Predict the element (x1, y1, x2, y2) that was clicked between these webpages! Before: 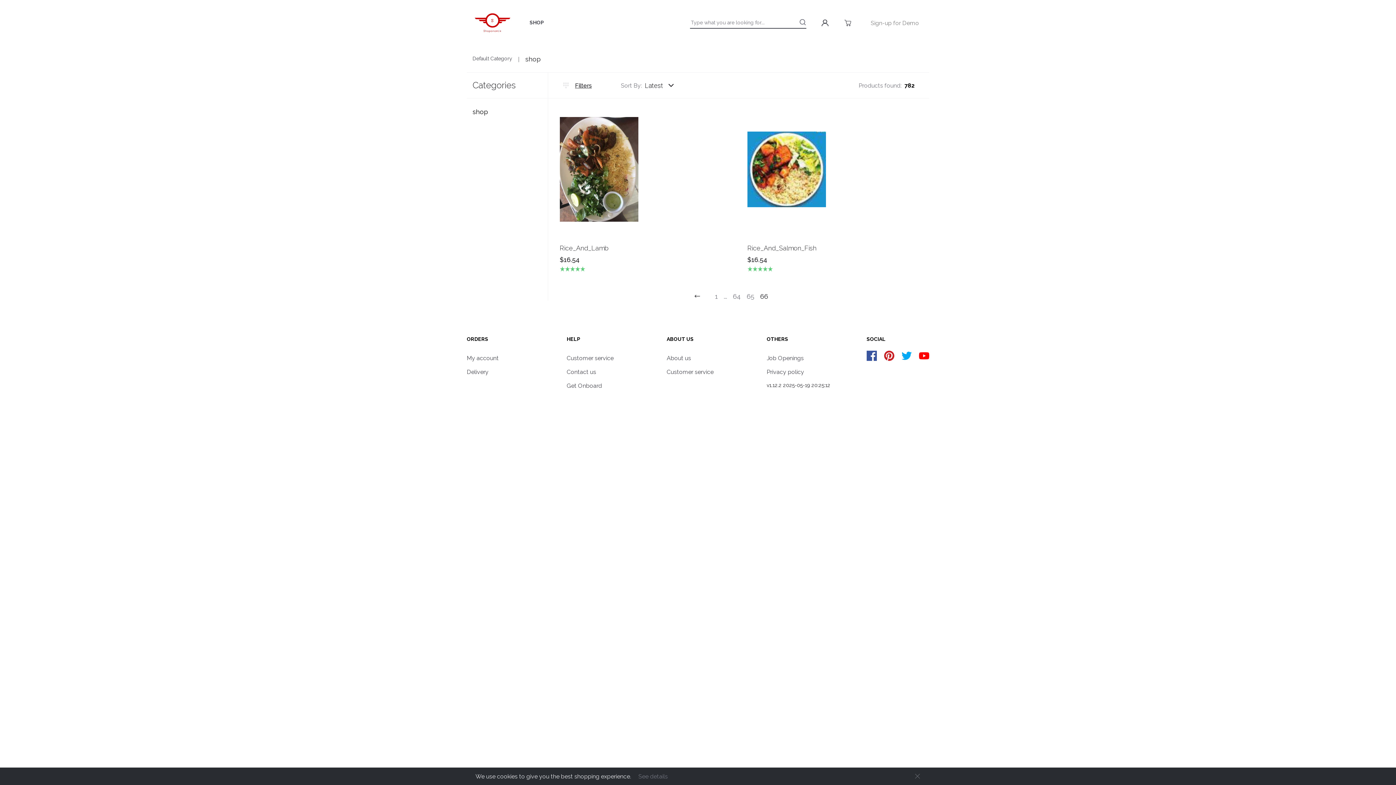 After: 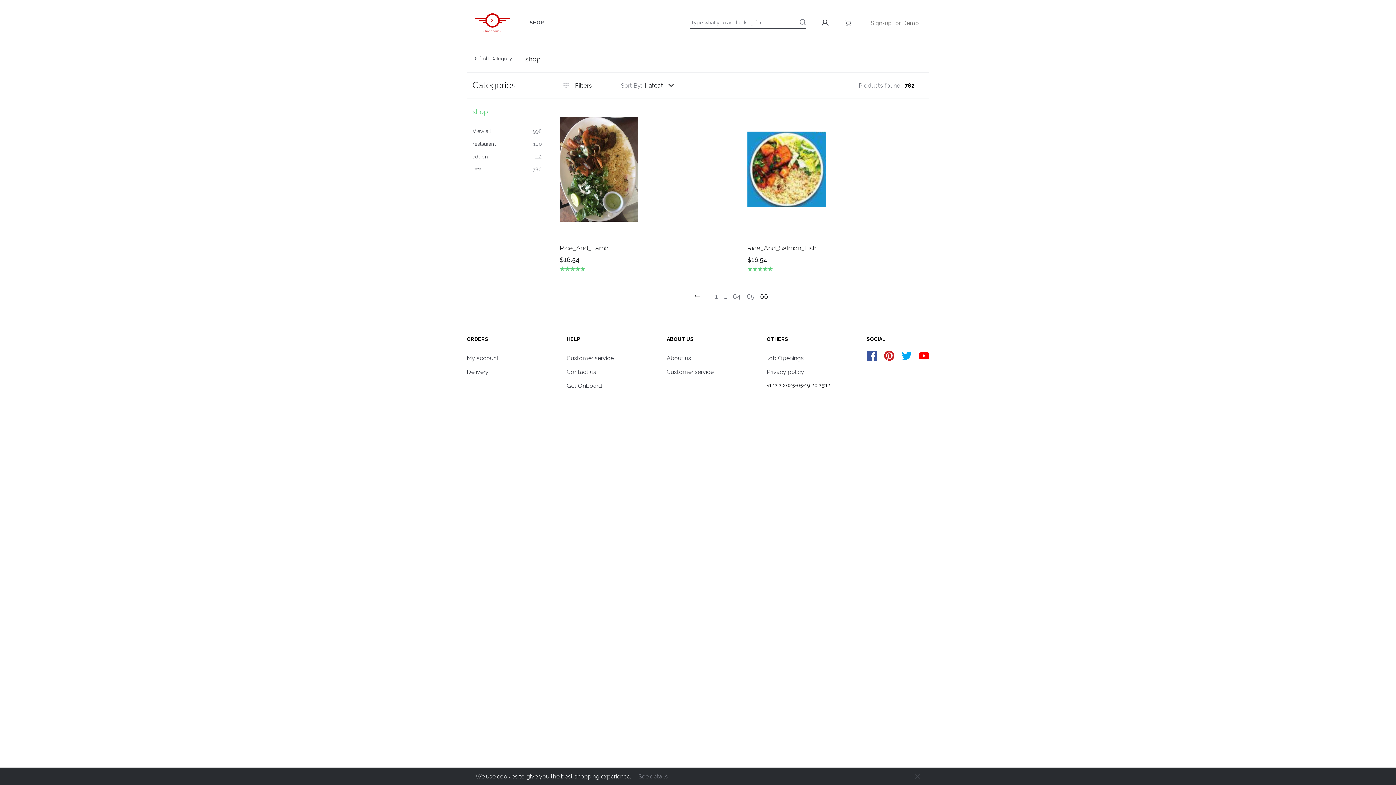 Action: label: shop bbox: (472, 104, 542, 119)